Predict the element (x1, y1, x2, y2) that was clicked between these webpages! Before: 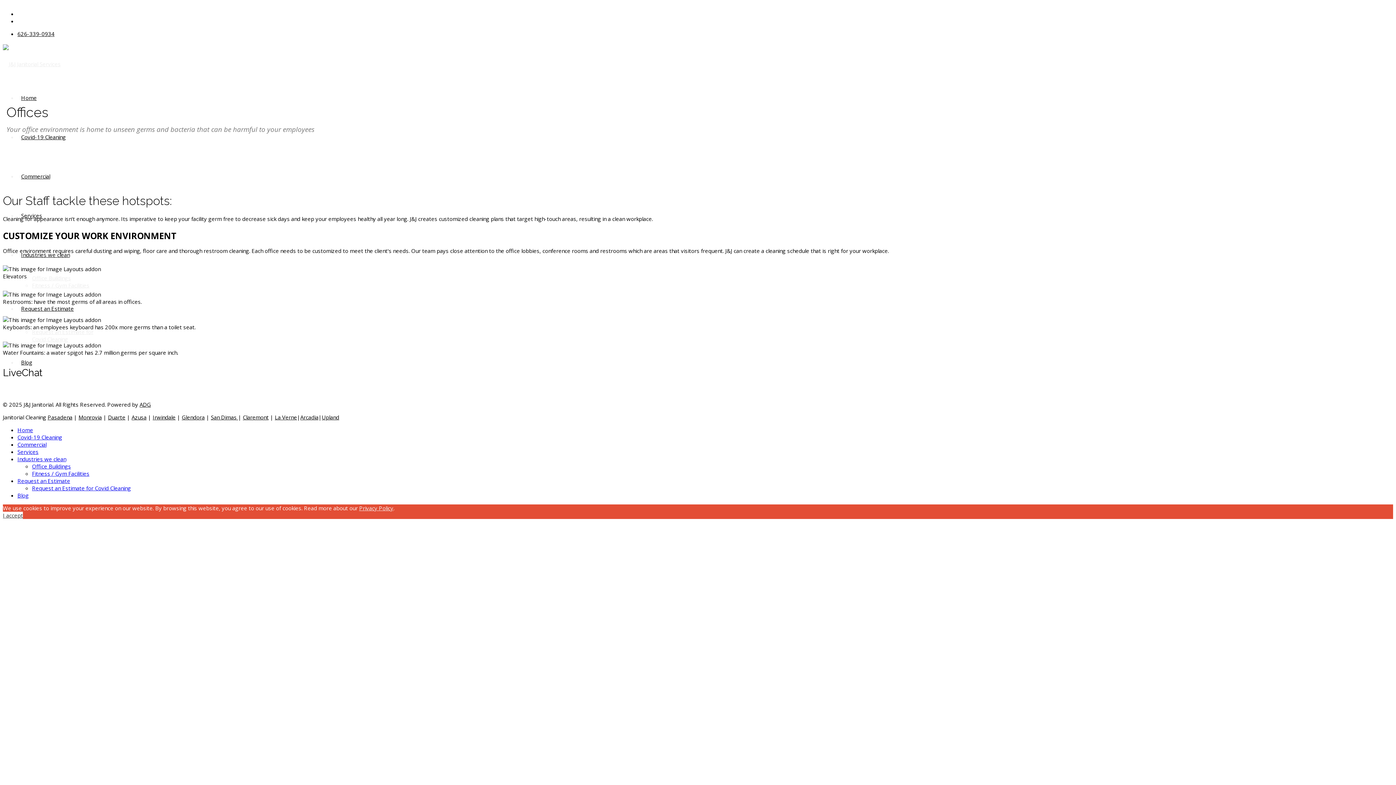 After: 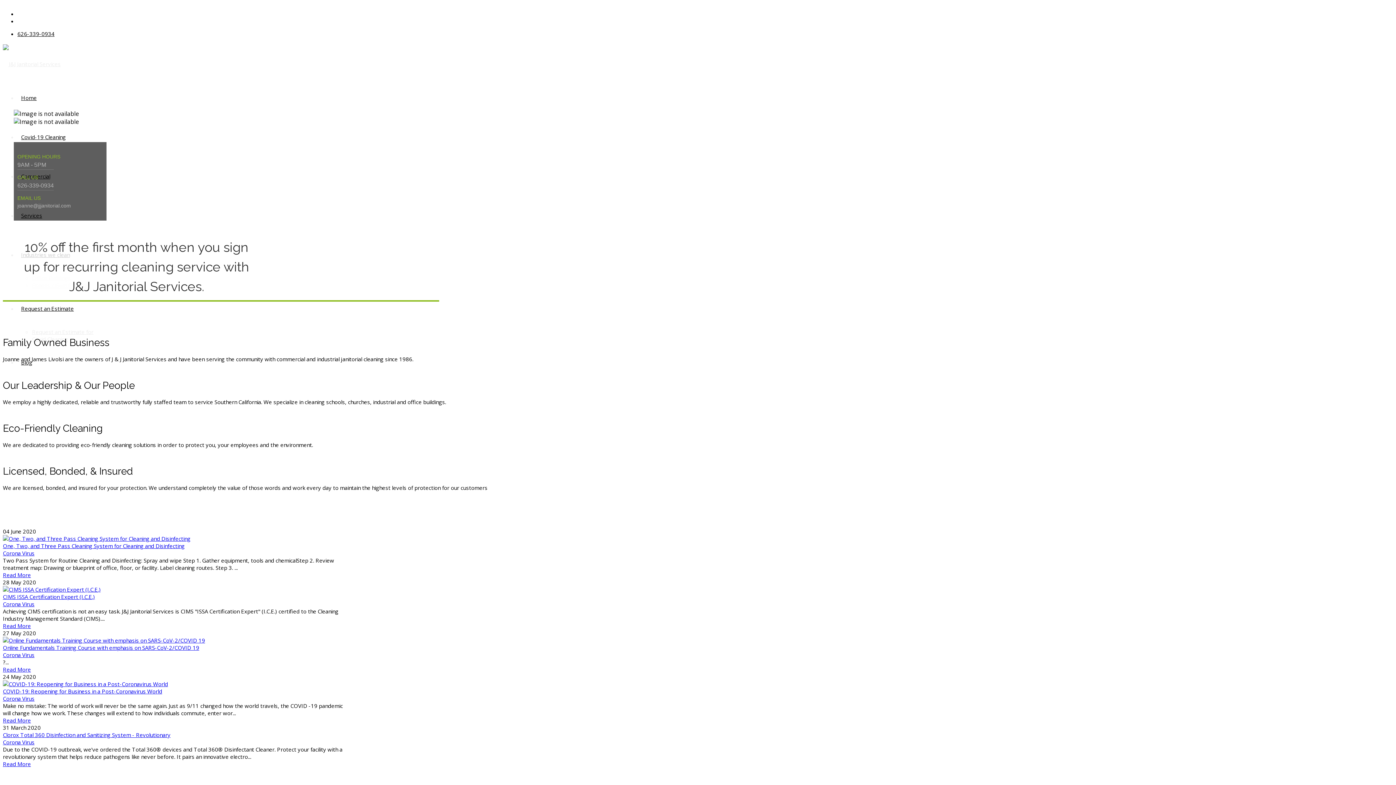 Action: bbox: (2, 44, 1393, 72)